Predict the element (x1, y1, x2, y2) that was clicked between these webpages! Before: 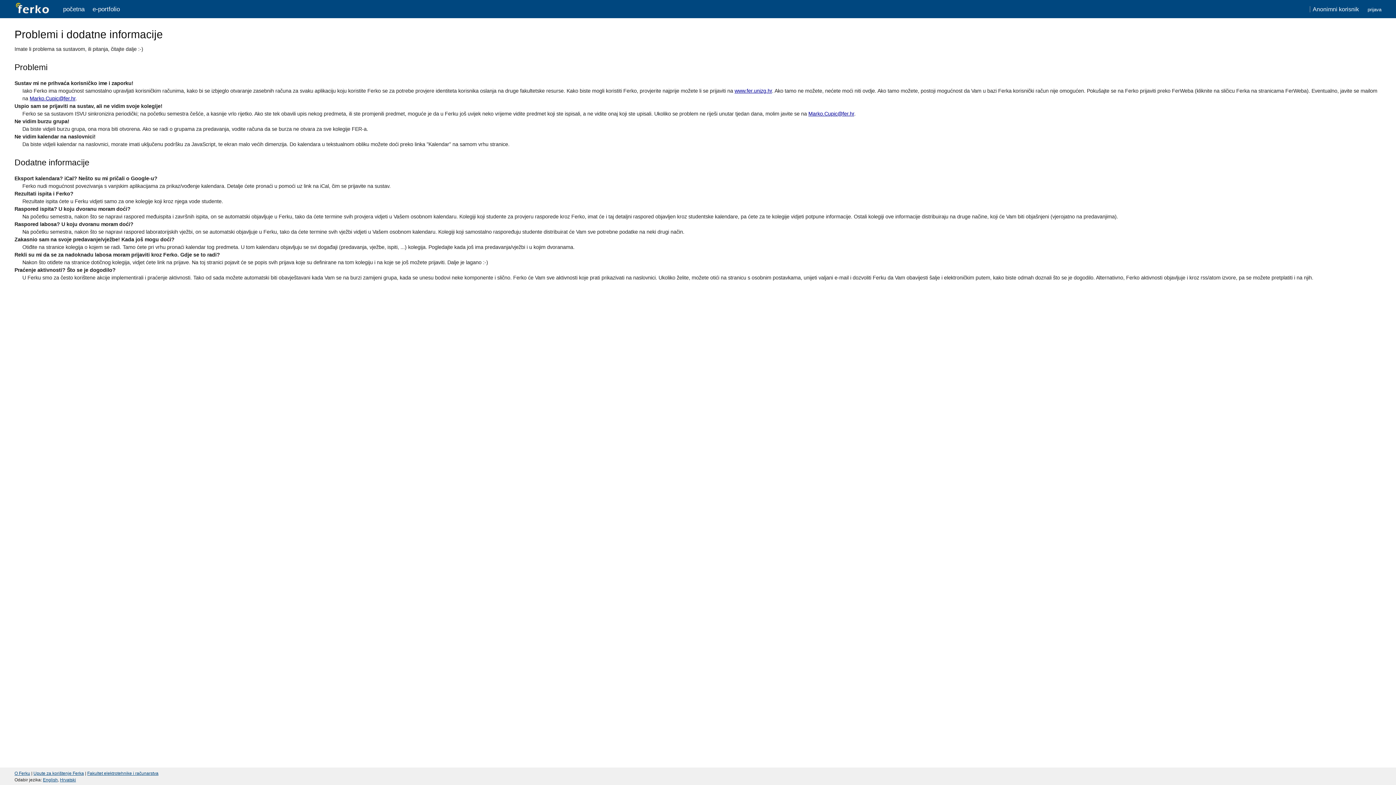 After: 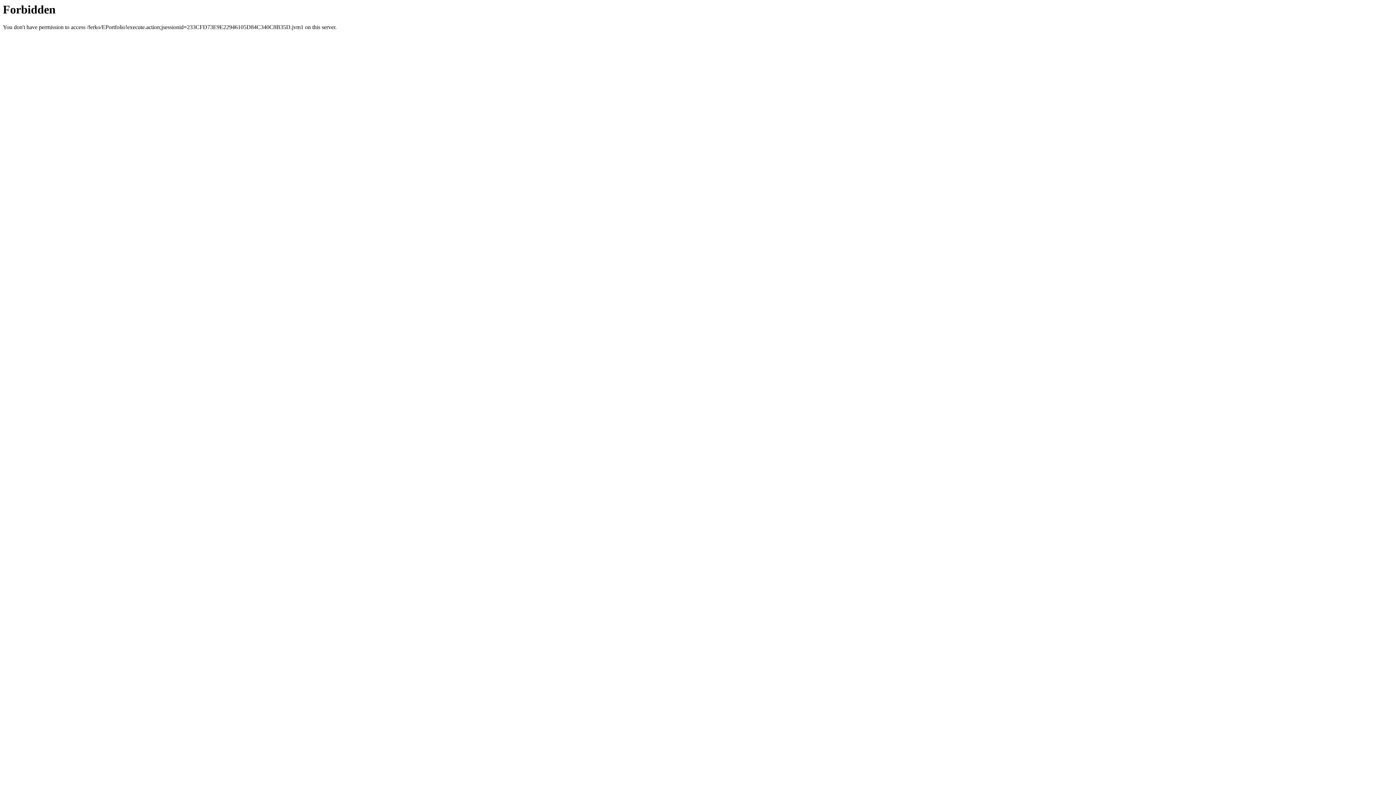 Action: bbox: (92, 5, 119, 12) label: e-portfolio